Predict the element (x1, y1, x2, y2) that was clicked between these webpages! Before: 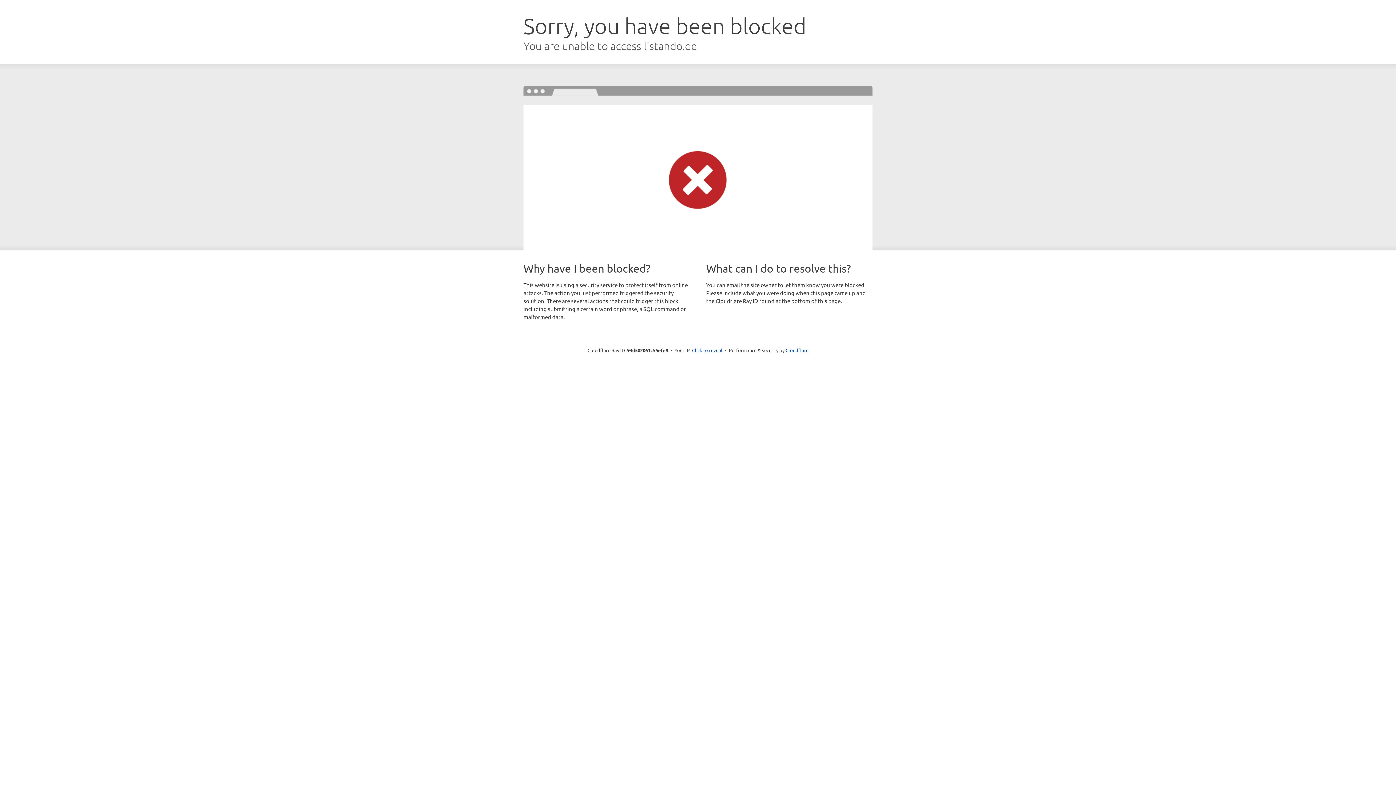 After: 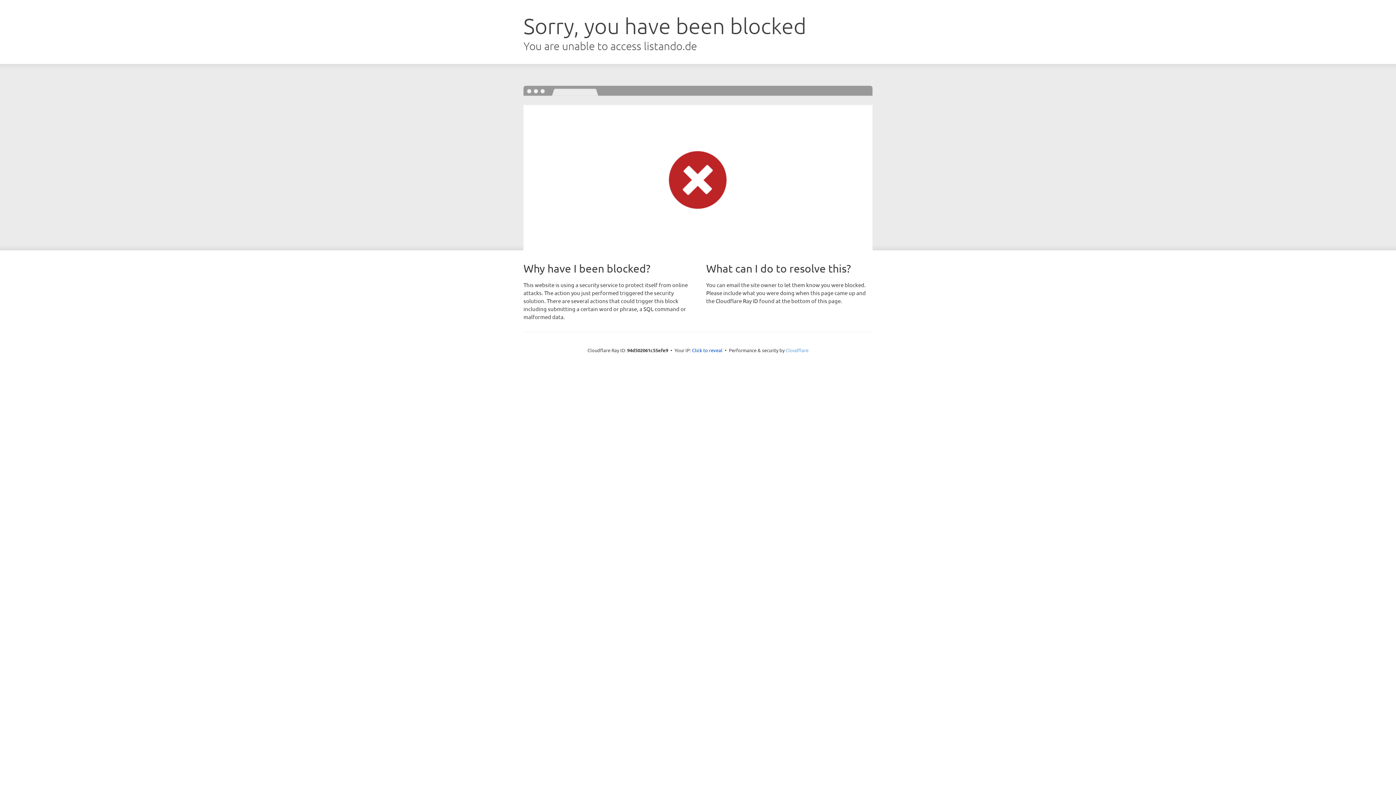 Action: label: Cloudflare bbox: (785, 347, 808, 353)